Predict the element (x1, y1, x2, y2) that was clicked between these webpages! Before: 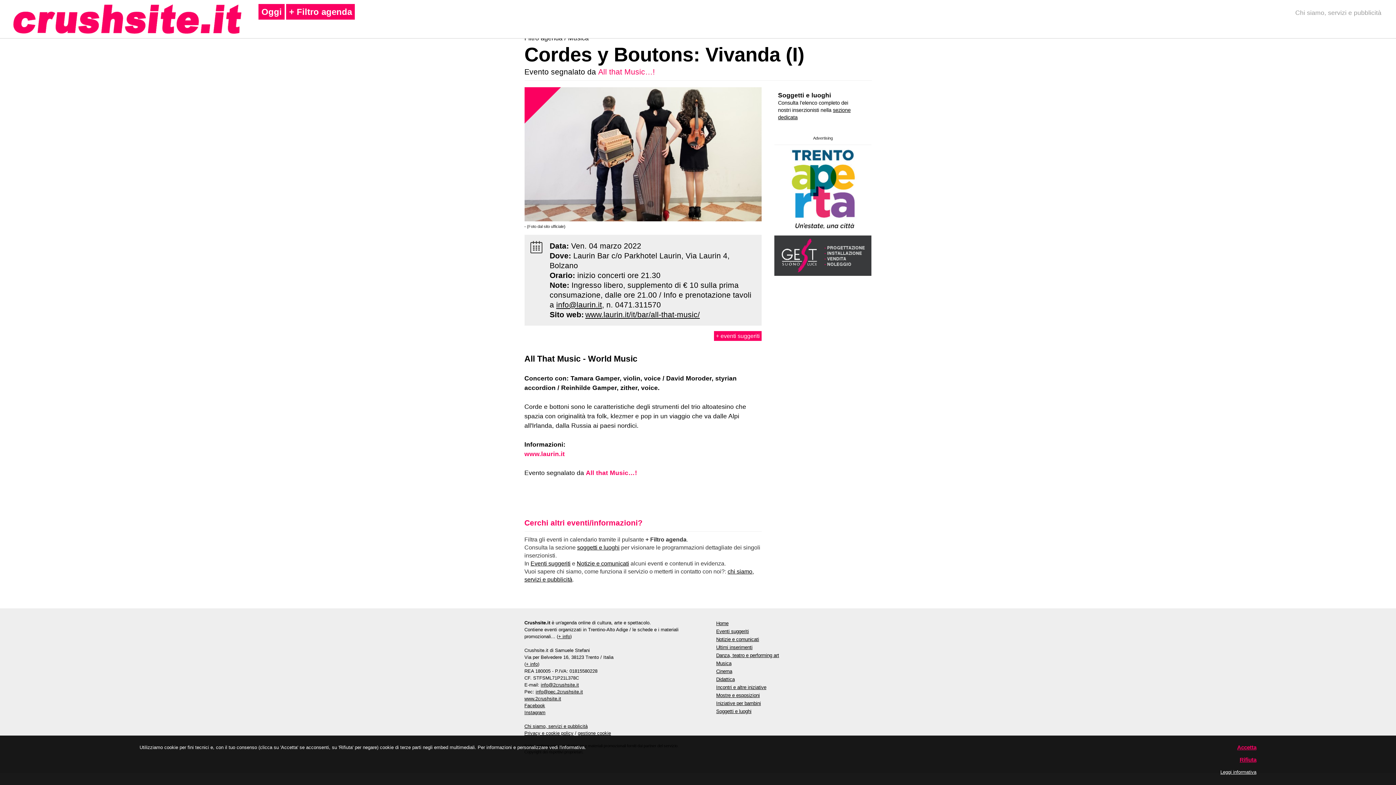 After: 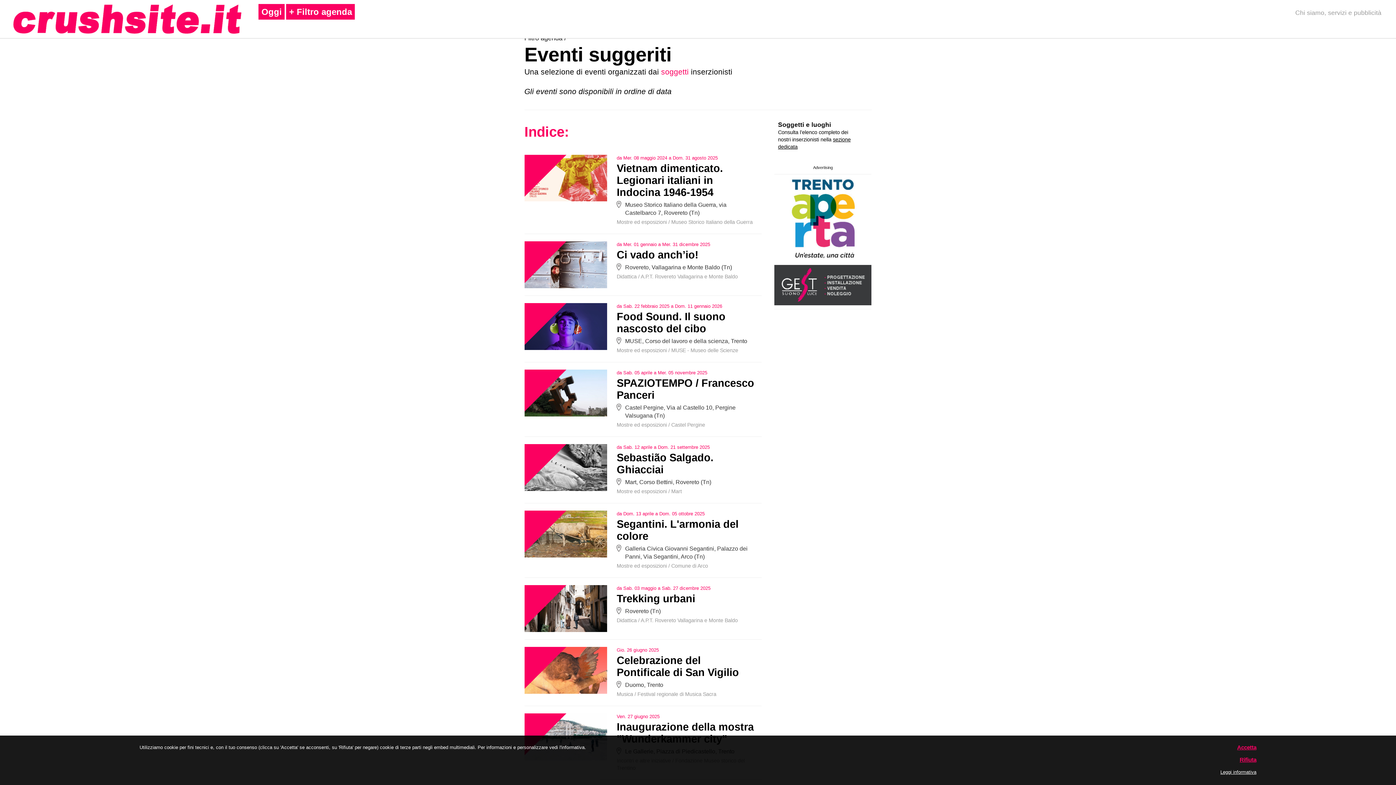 Action: bbox: (530, 560, 570, 566) label: Eventi suggeriti